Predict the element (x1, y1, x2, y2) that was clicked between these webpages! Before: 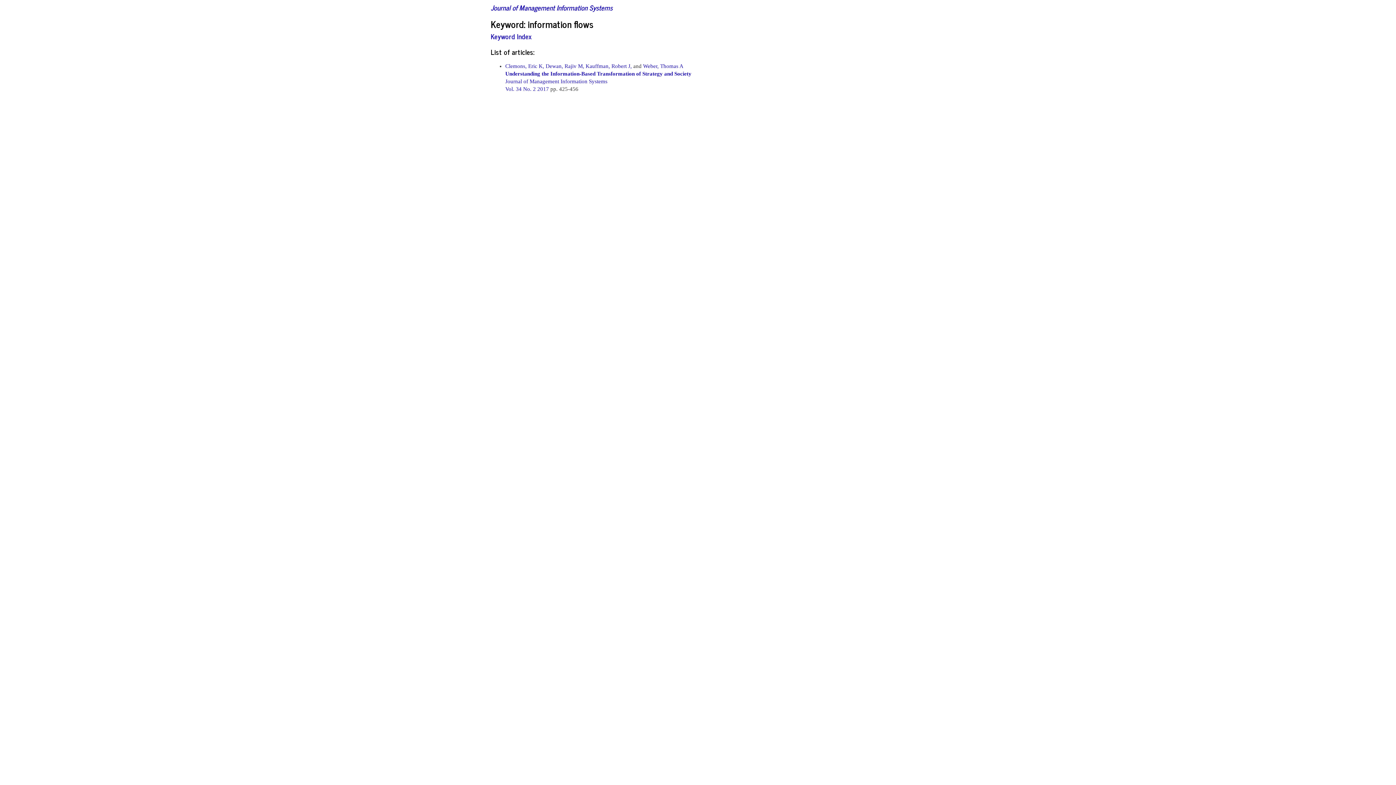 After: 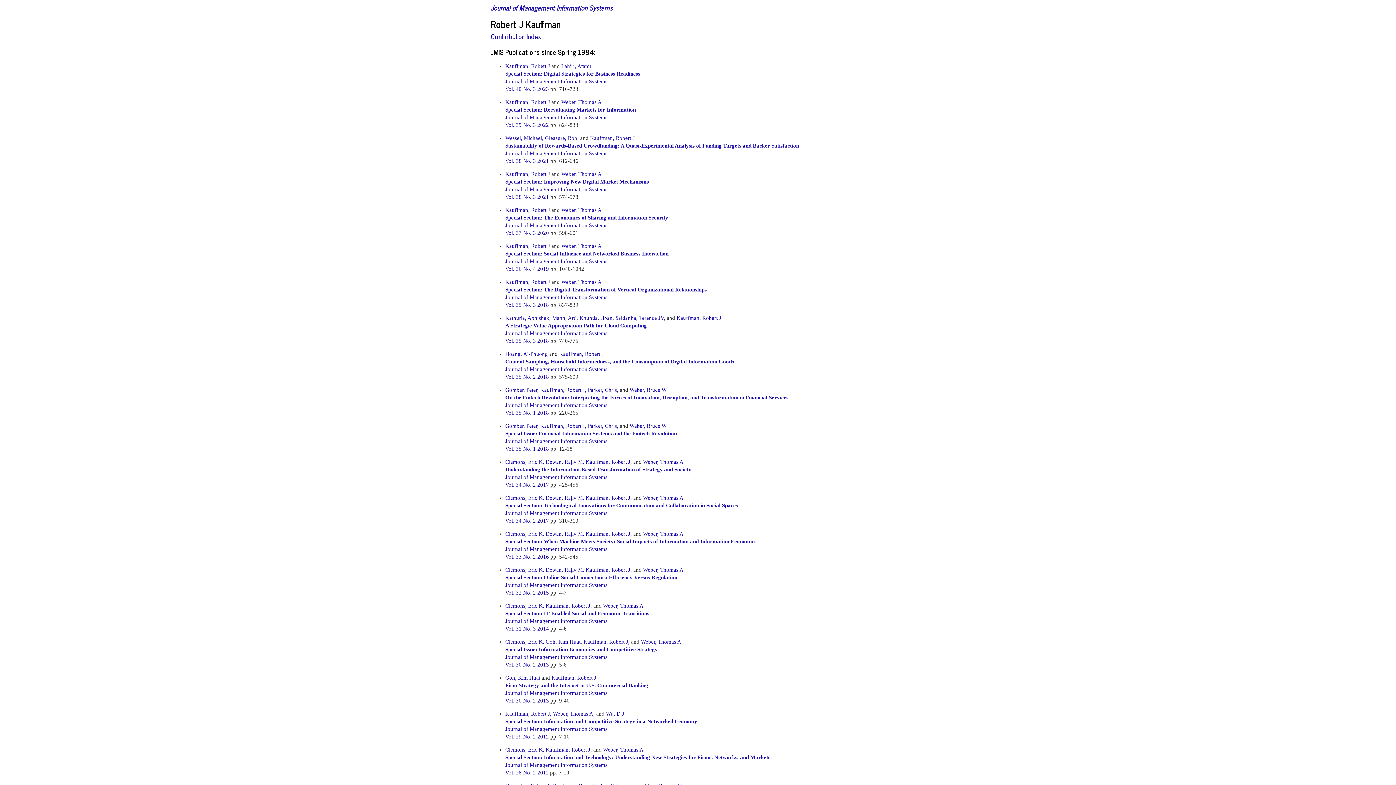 Action: label: Kauffman, Robert J, bbox: (585, 63, 632, 68)